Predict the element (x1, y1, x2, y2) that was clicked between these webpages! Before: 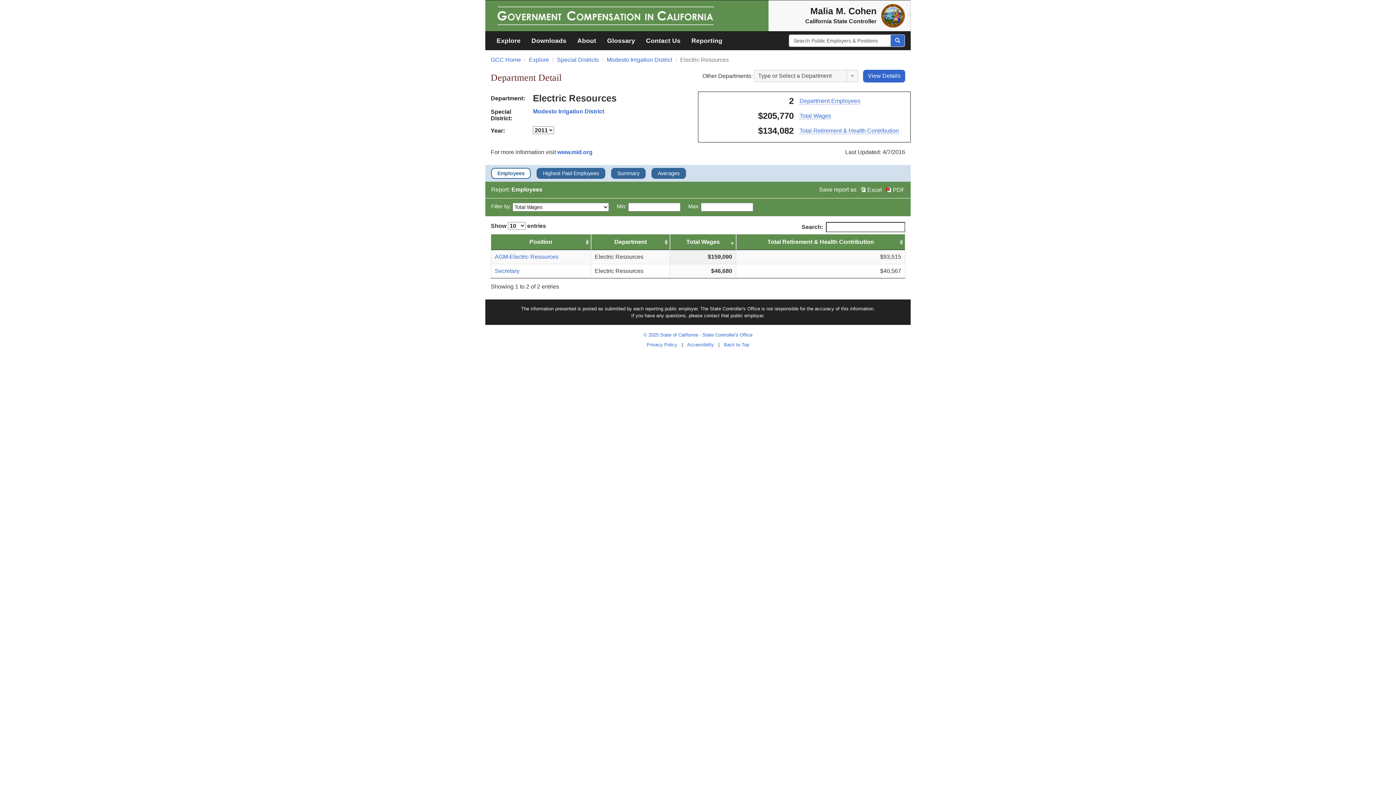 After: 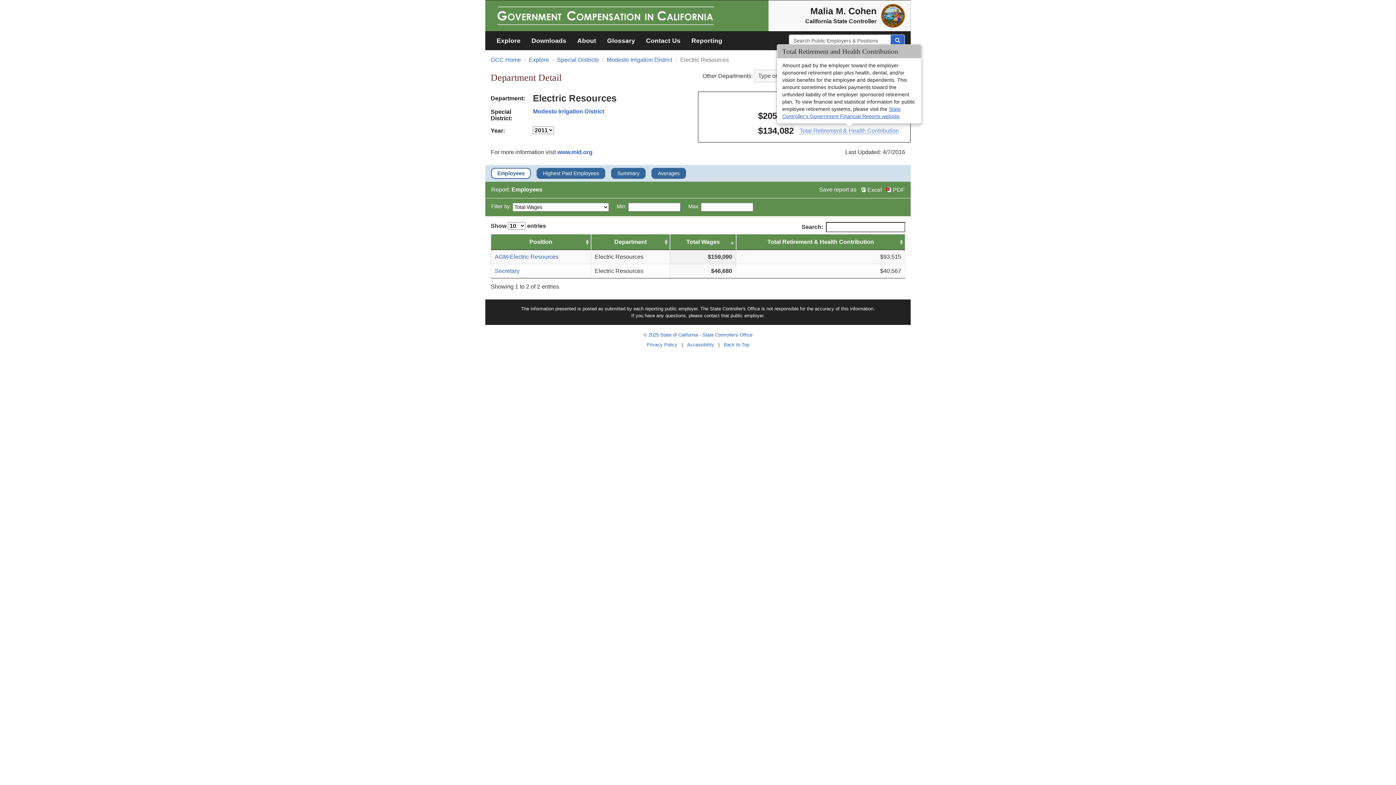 Action: bbox: (799, 127, 899, 134) label: Total Retirement & Health Contribution